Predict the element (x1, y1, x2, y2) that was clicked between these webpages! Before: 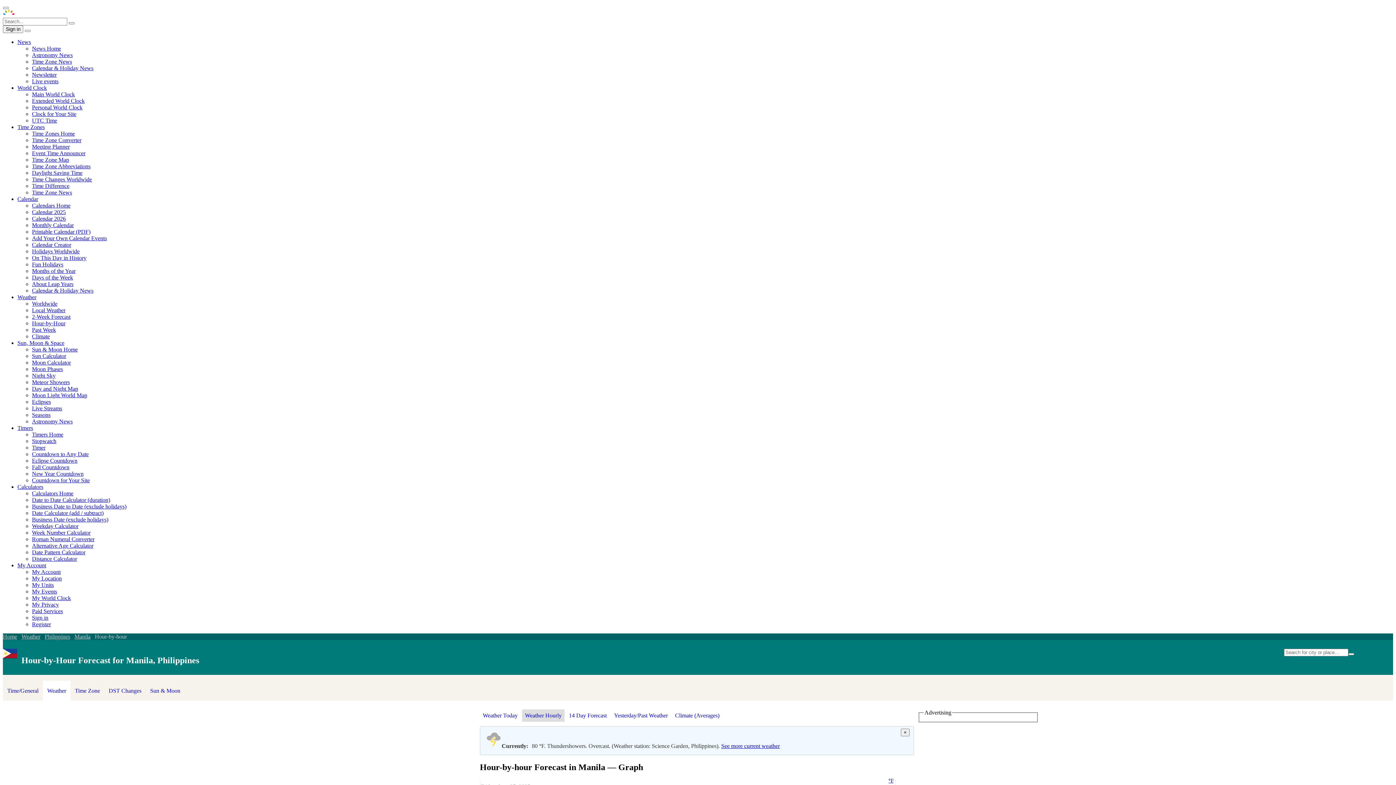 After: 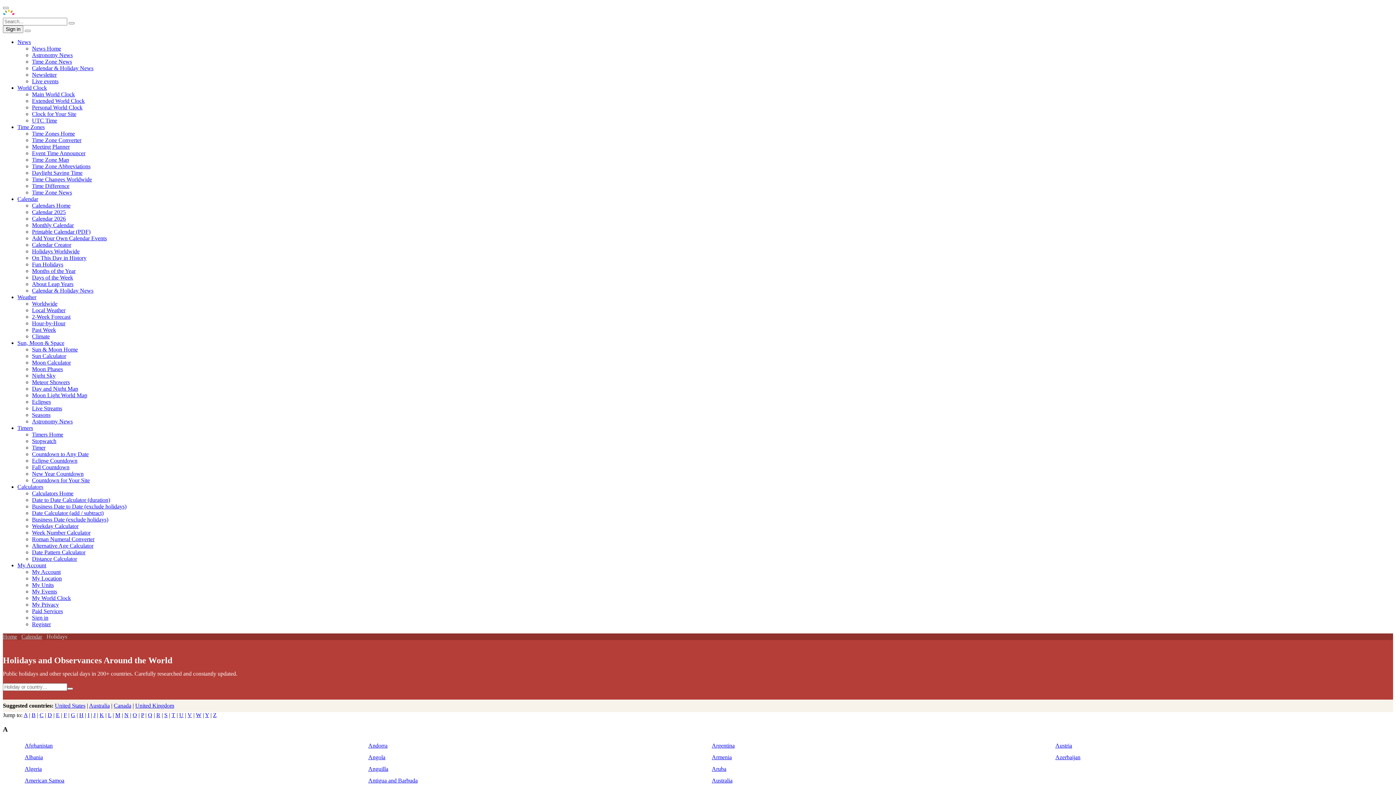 Action: label: Holidays Worldwide bbox: (32, 248, 79, 254)